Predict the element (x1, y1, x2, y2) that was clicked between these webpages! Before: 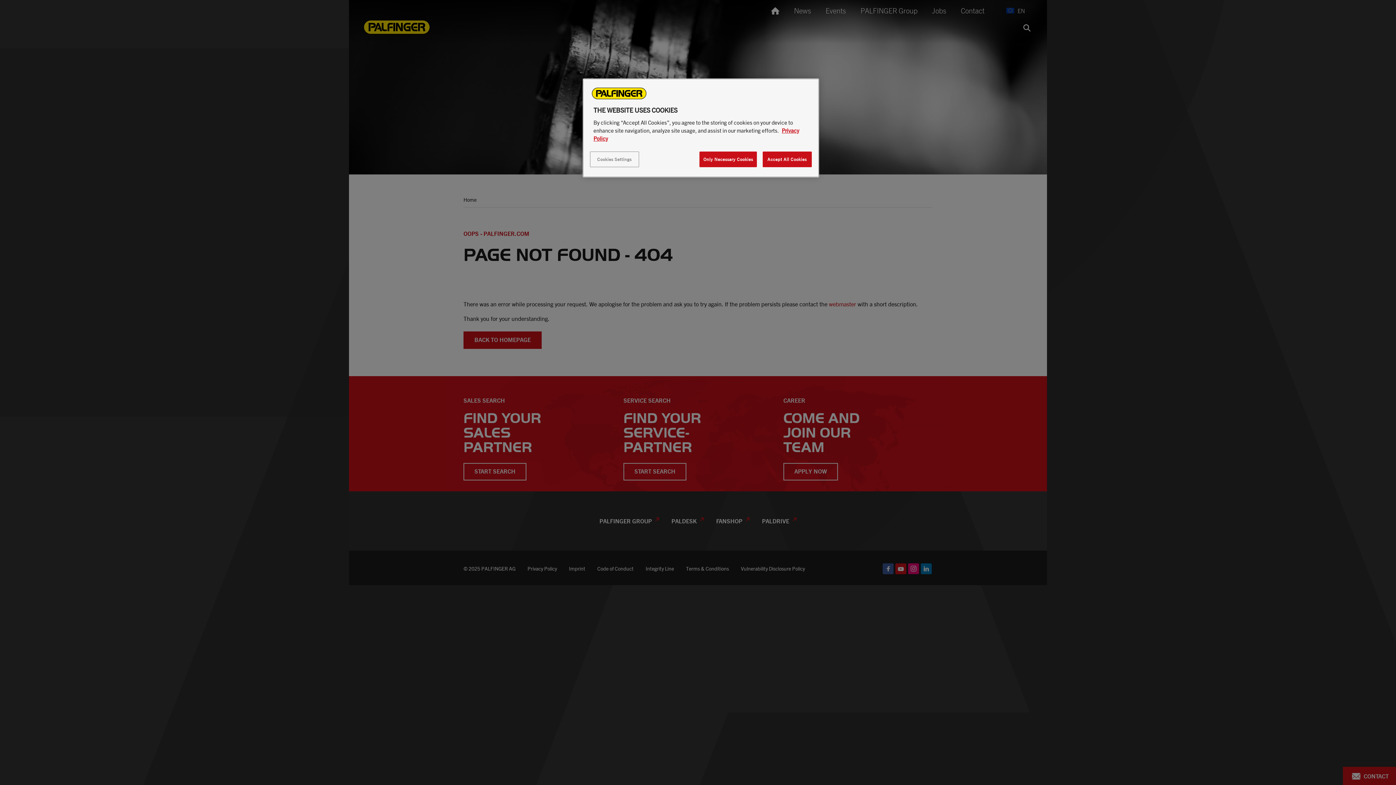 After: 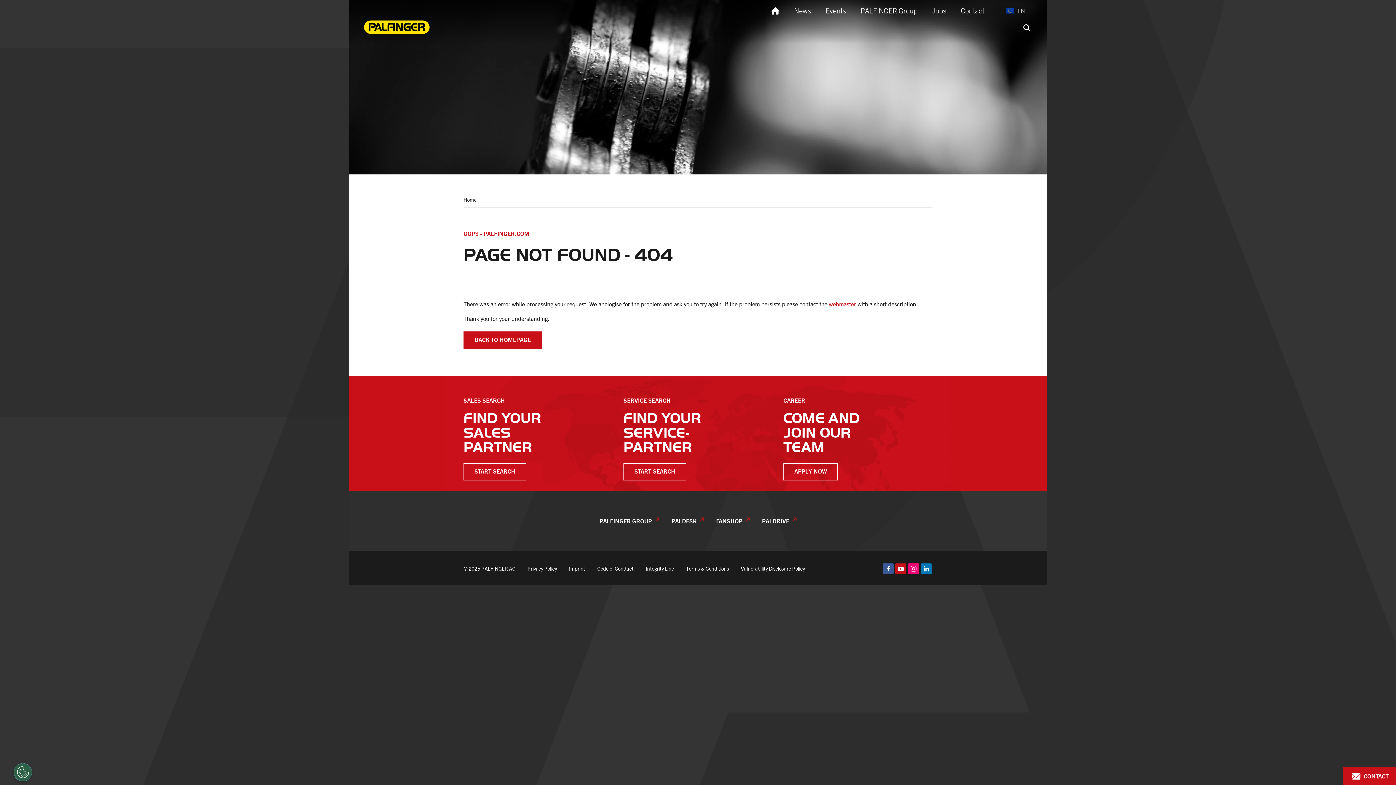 Action: label: Only Necessary Cookies bbox: (699, 151, 757, 167)